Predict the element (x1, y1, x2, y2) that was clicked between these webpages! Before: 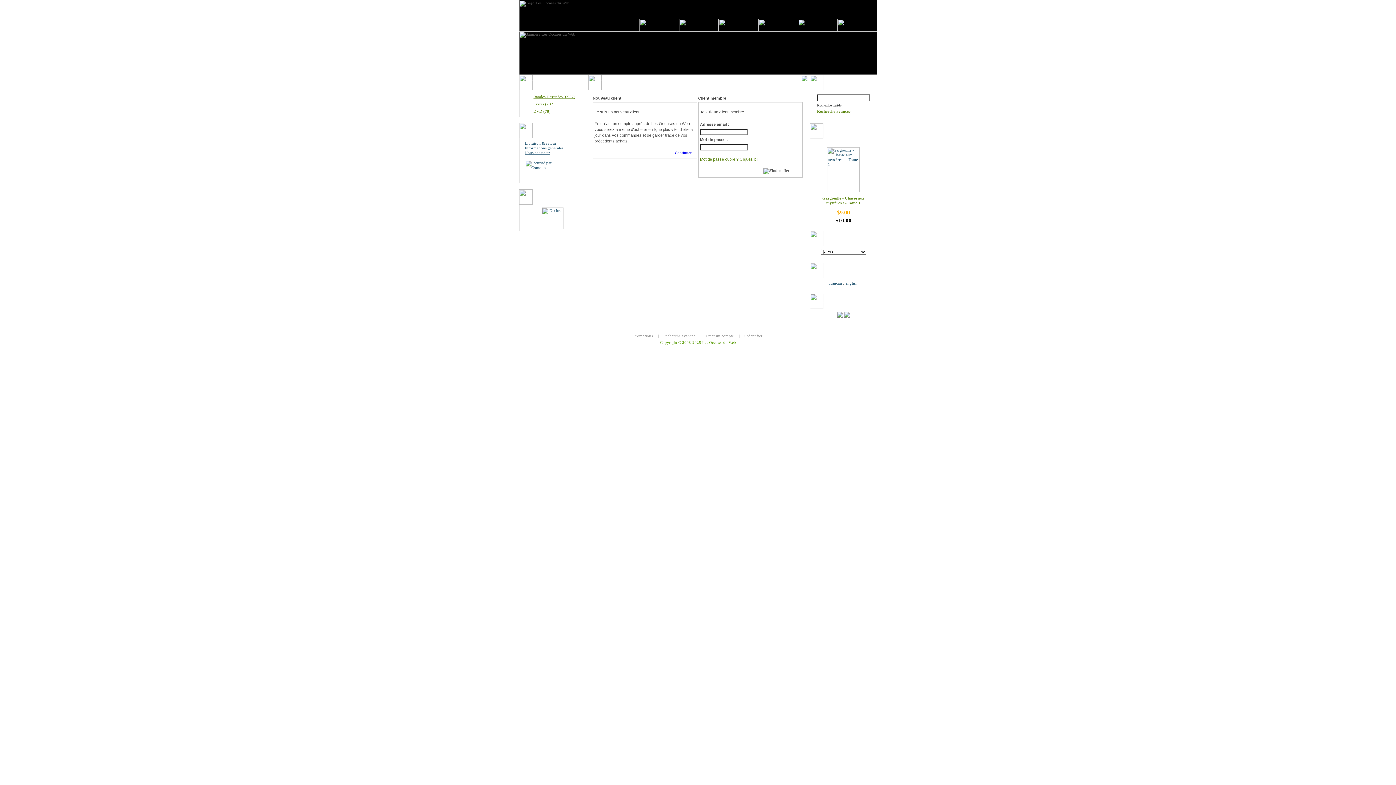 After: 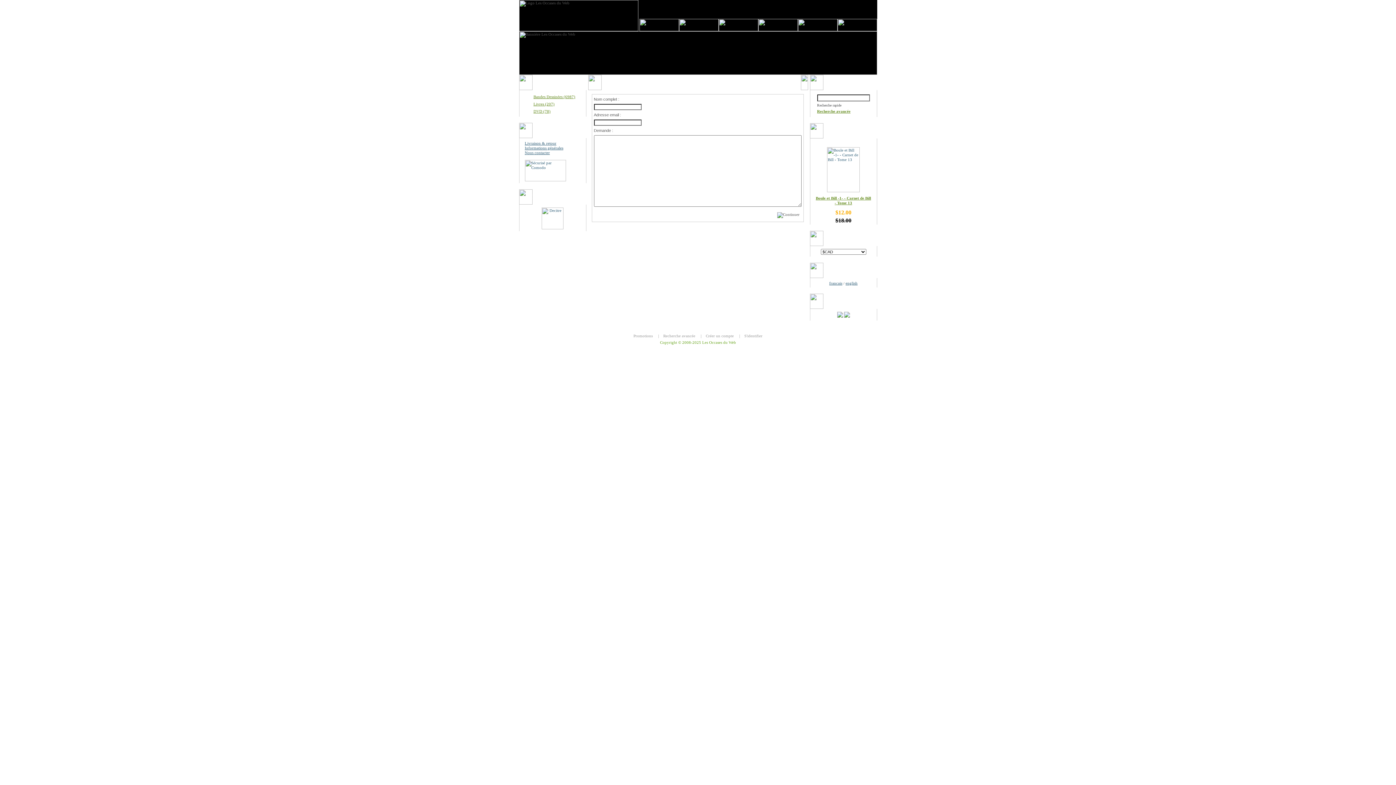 Action: bbox: (758, 28, 798, 32)